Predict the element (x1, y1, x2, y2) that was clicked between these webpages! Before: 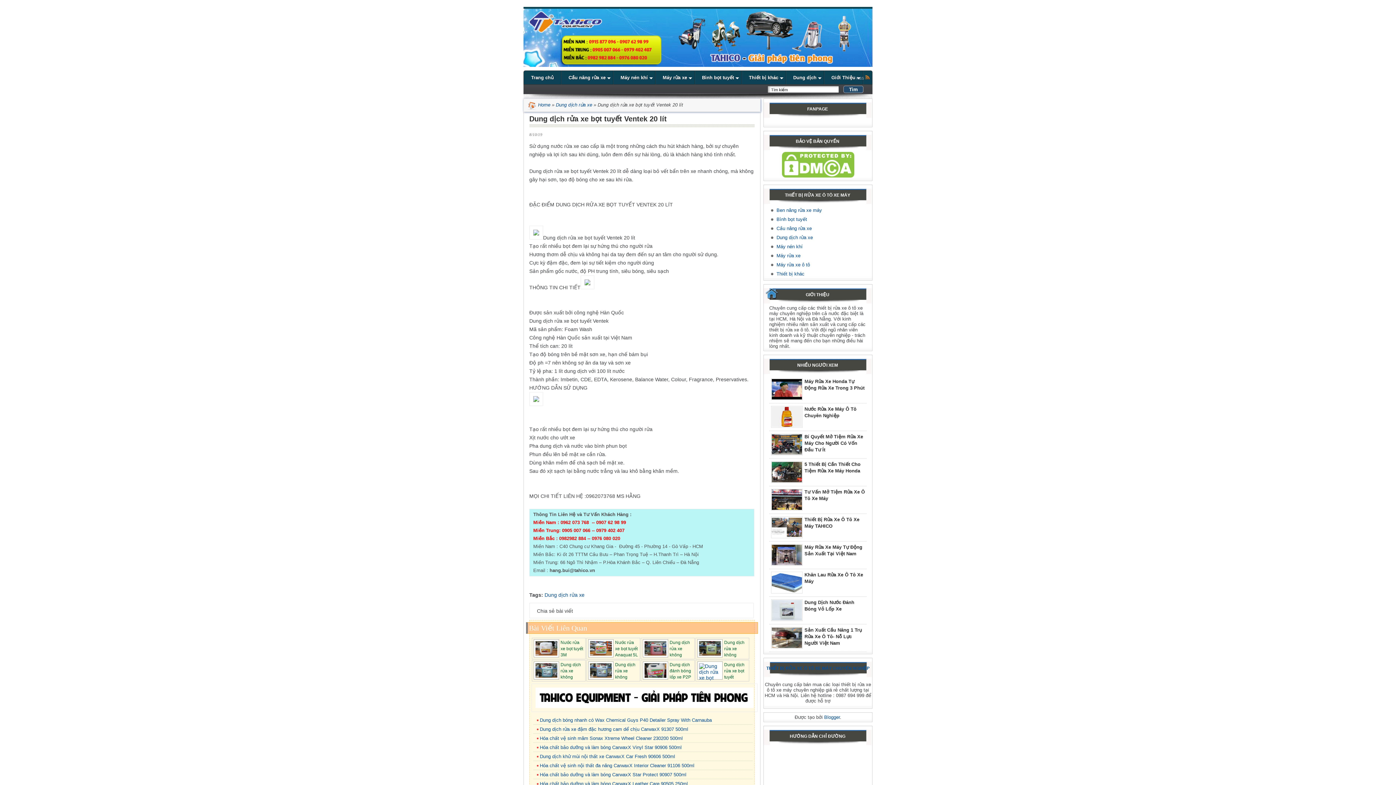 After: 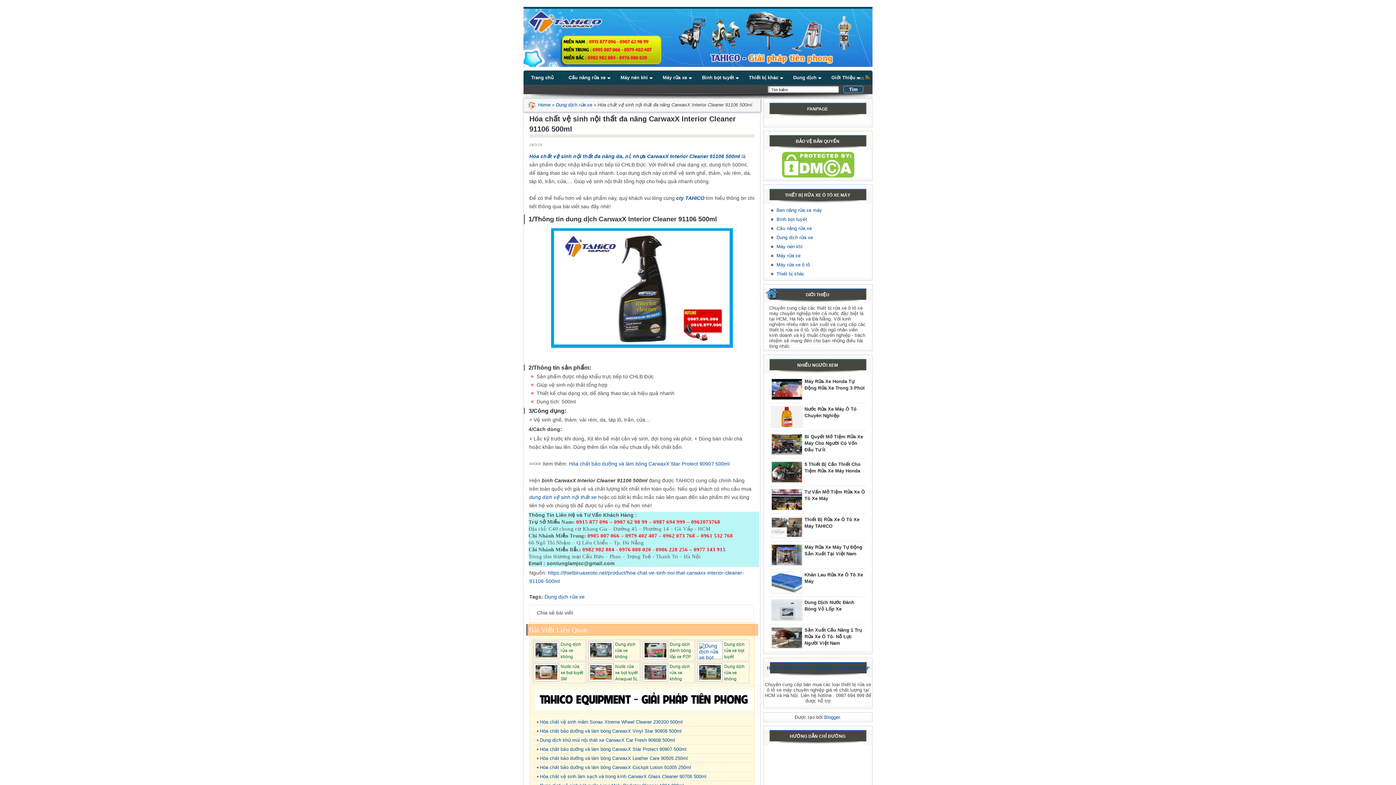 Action: label: Hóa chất vệ sinh nội thất đa năng CarwaxX Interior Cleaner 91106 500ml bbox: (540, 763, 694, 768)